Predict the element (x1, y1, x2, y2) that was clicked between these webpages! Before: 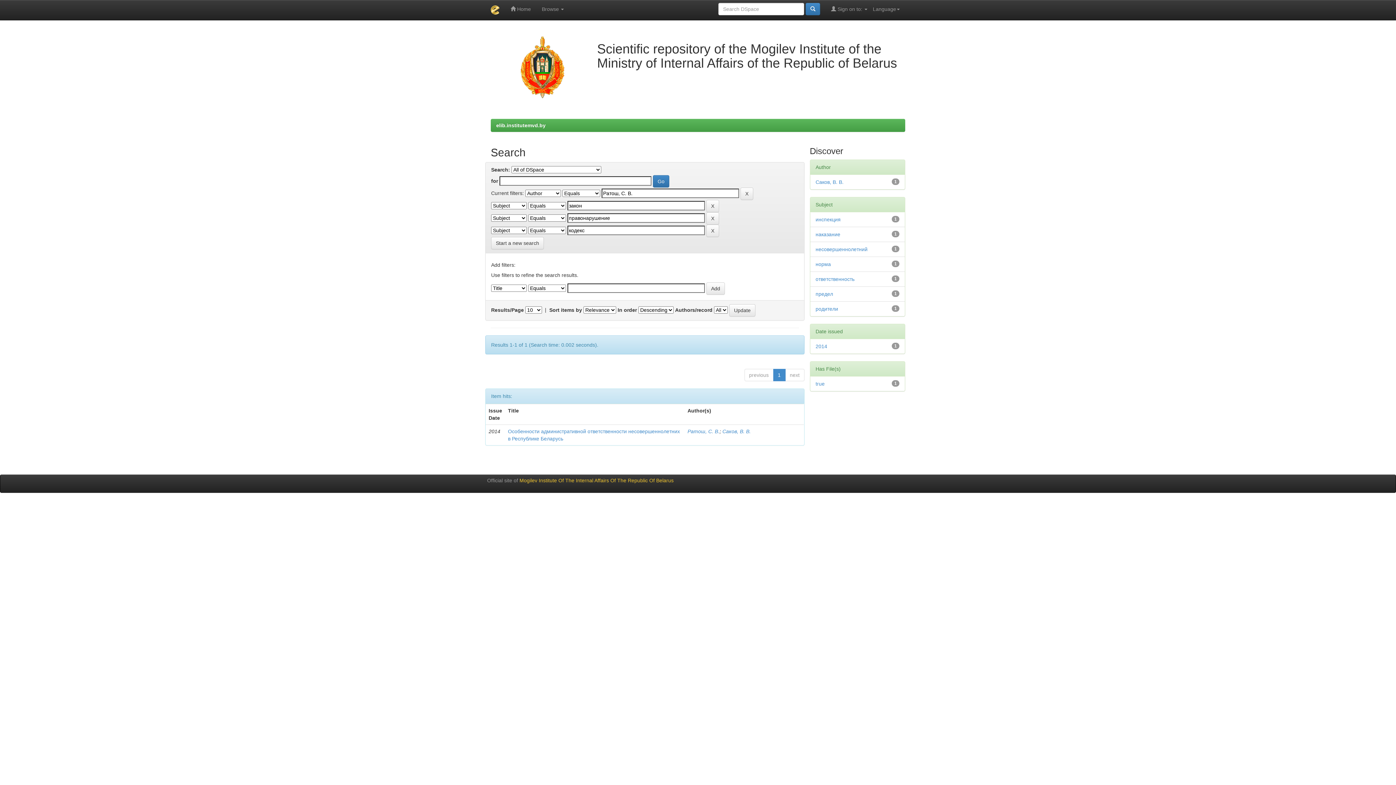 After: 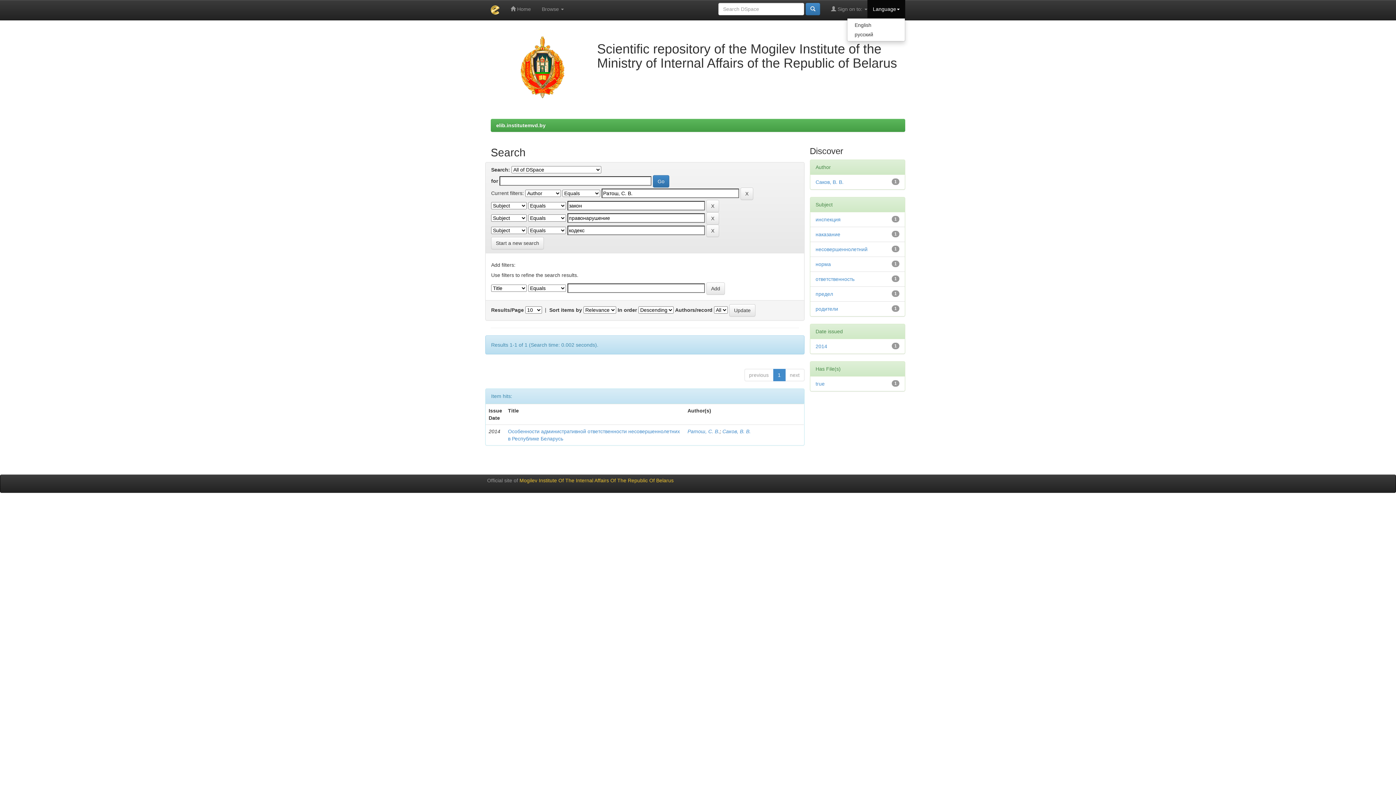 Action: bbox: (867, 0, 905, 18) label: Language